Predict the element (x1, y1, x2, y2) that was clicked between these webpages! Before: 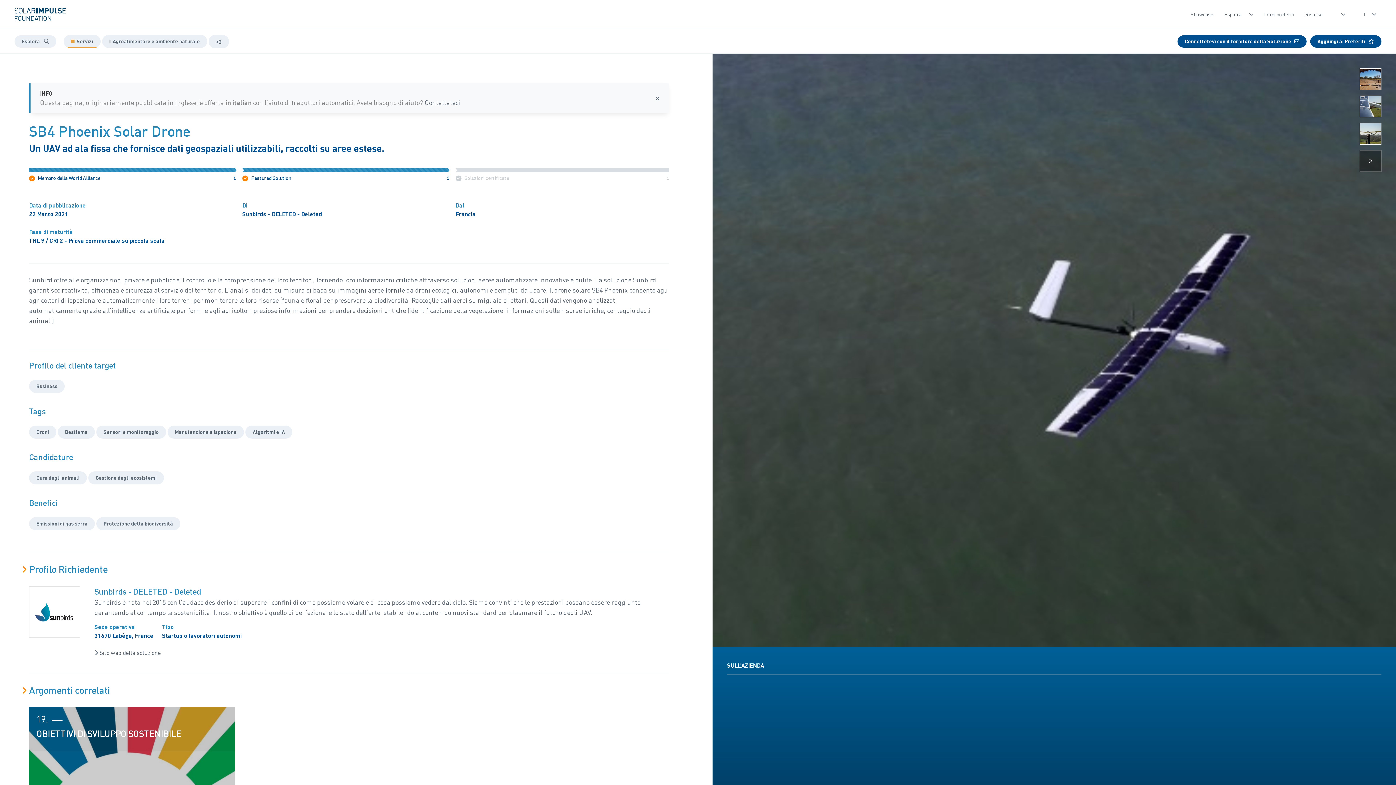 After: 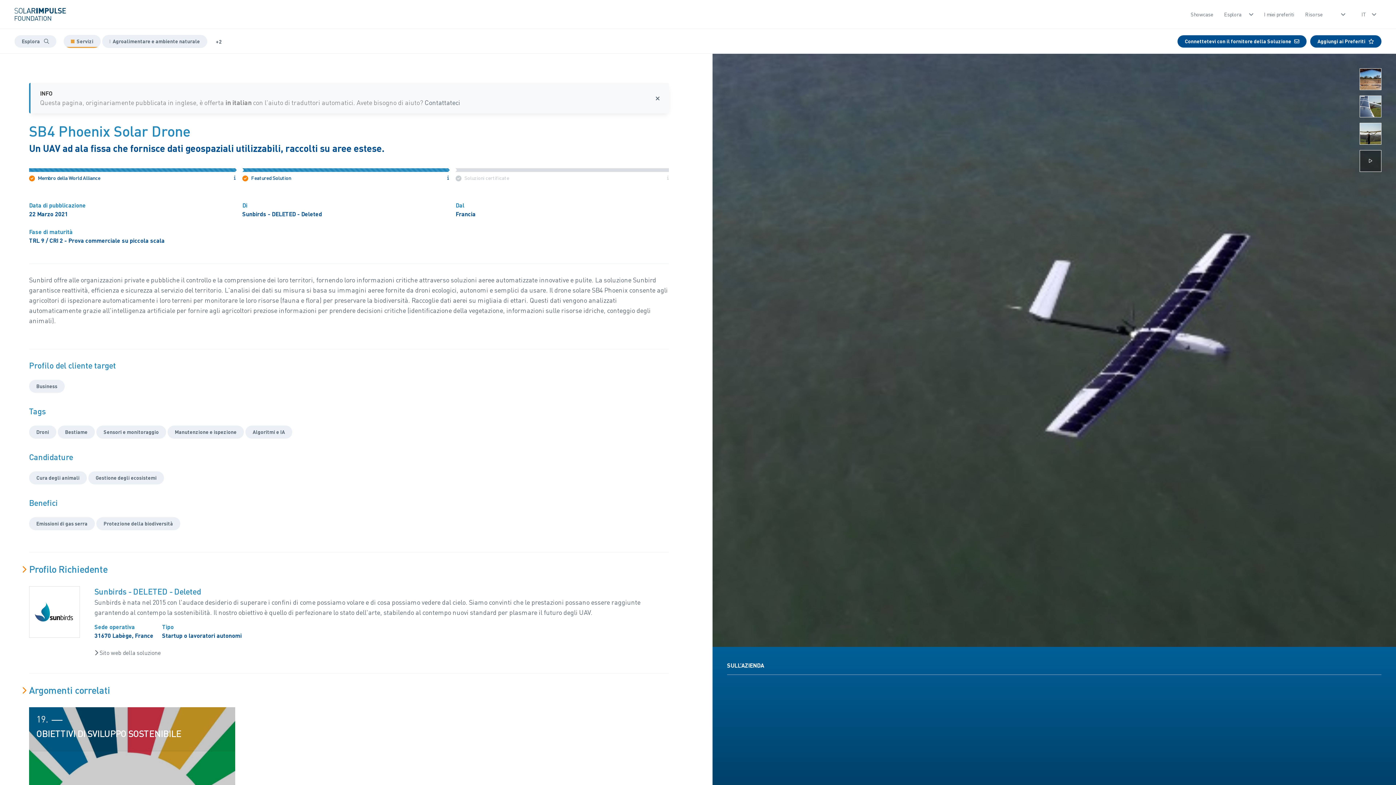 Action: bbox: (208, 37, 230, 44) label: +2